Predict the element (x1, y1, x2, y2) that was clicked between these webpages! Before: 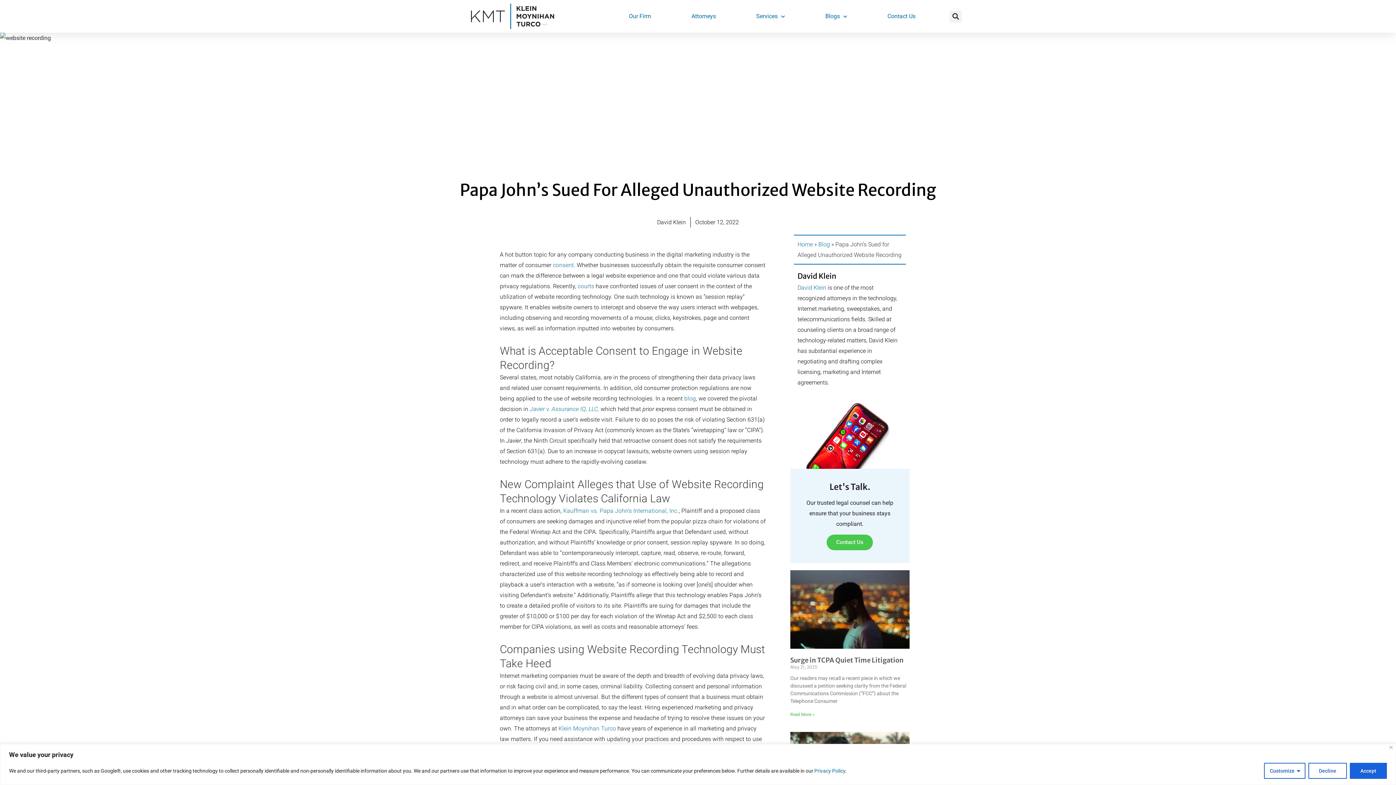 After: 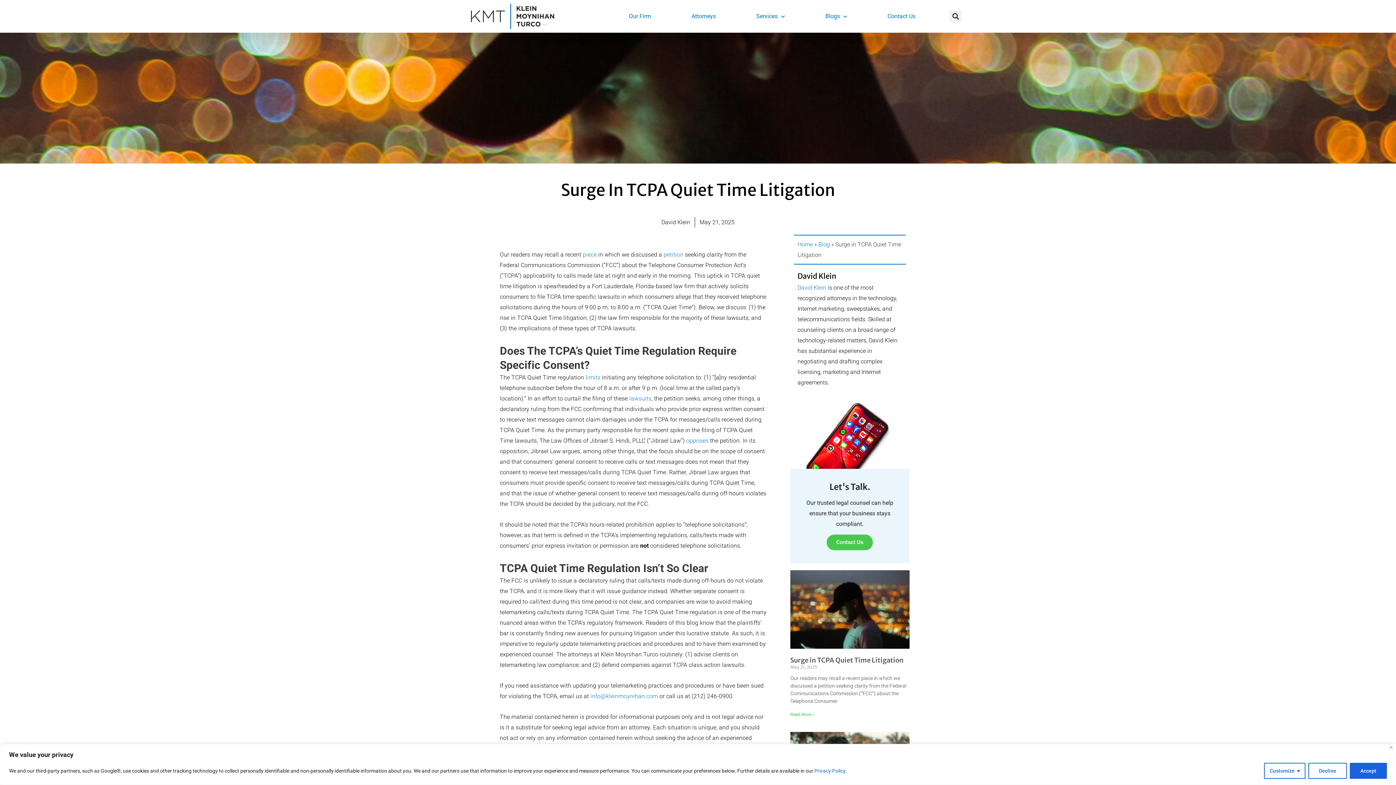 Action: bbox: (790, 570, 909, 649)